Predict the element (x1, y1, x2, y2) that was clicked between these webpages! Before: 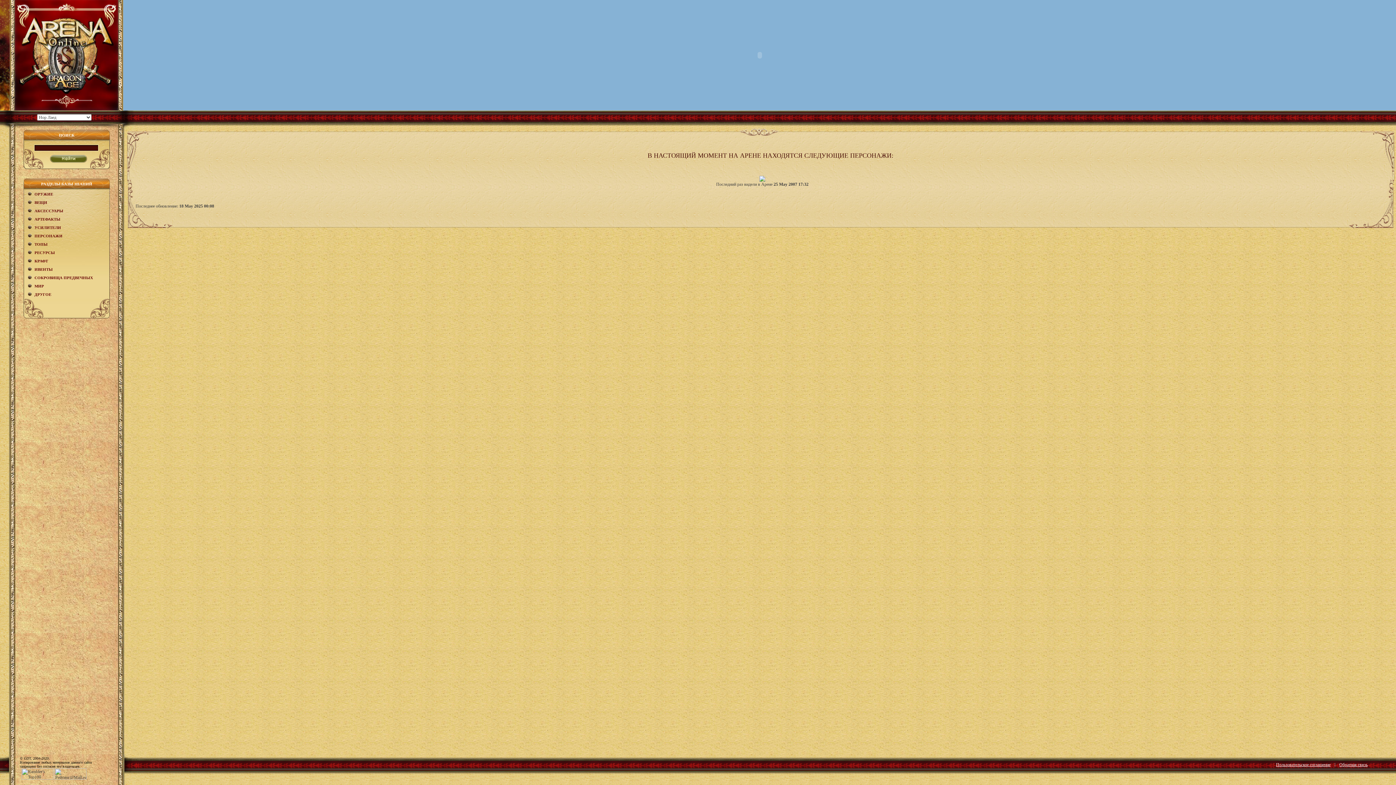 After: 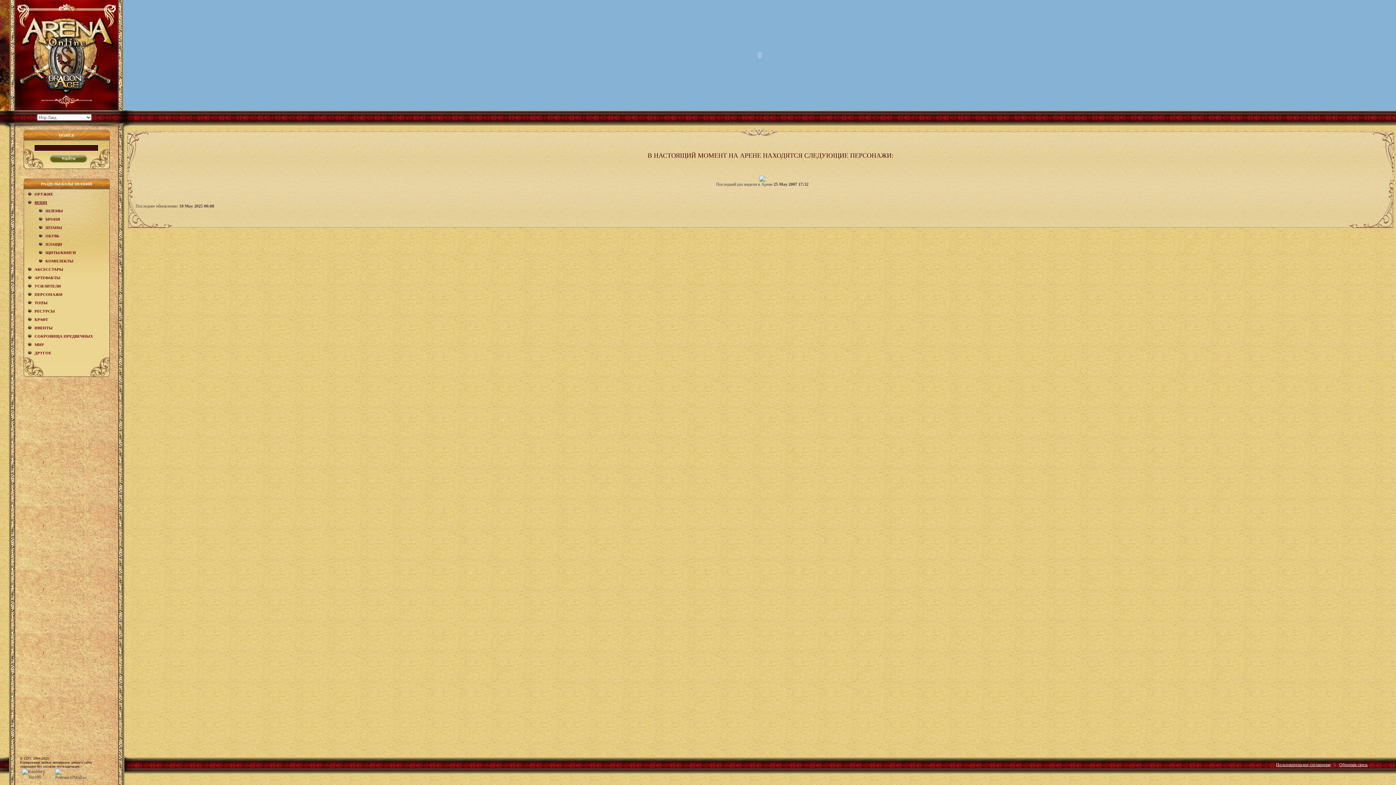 Action: label: ВЕЩИ bbox: (34, 200, 47, 204)